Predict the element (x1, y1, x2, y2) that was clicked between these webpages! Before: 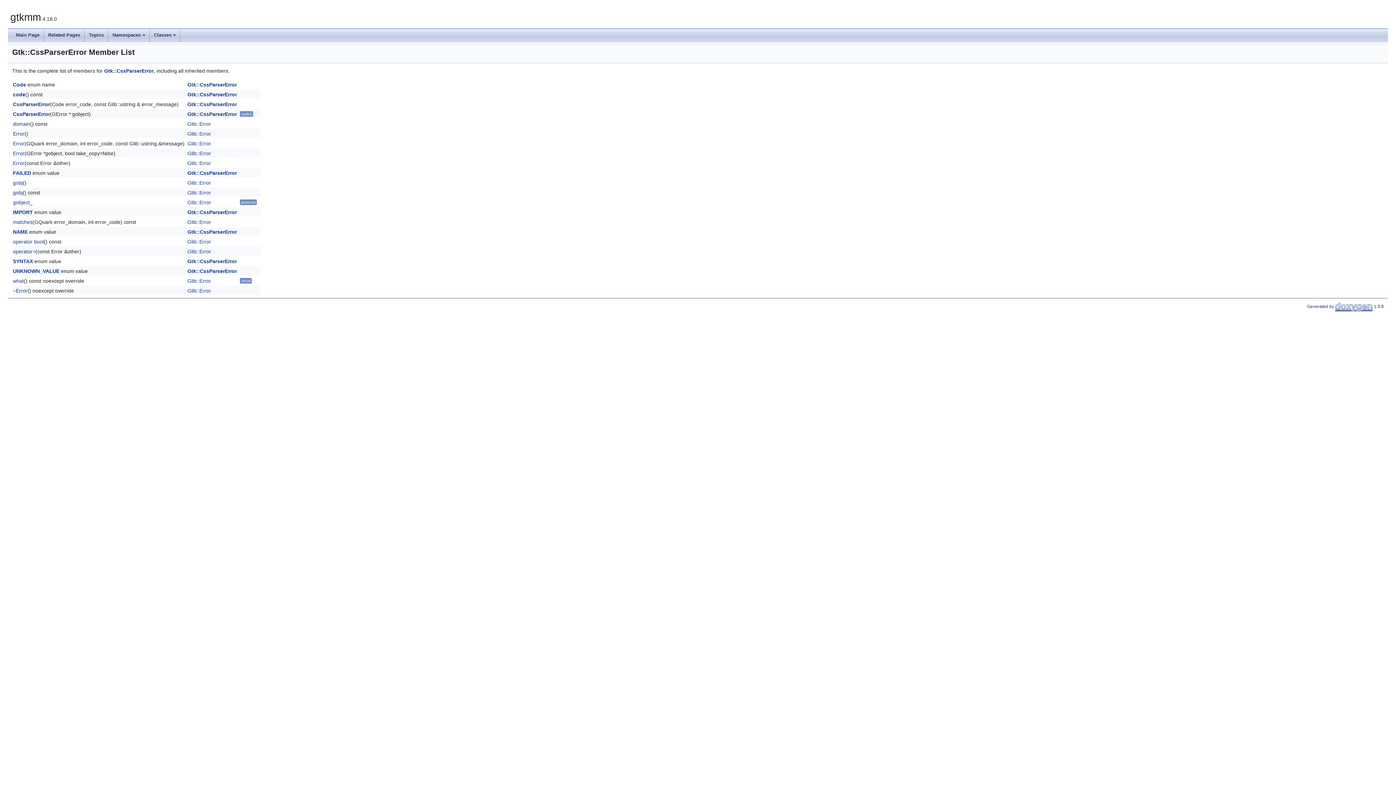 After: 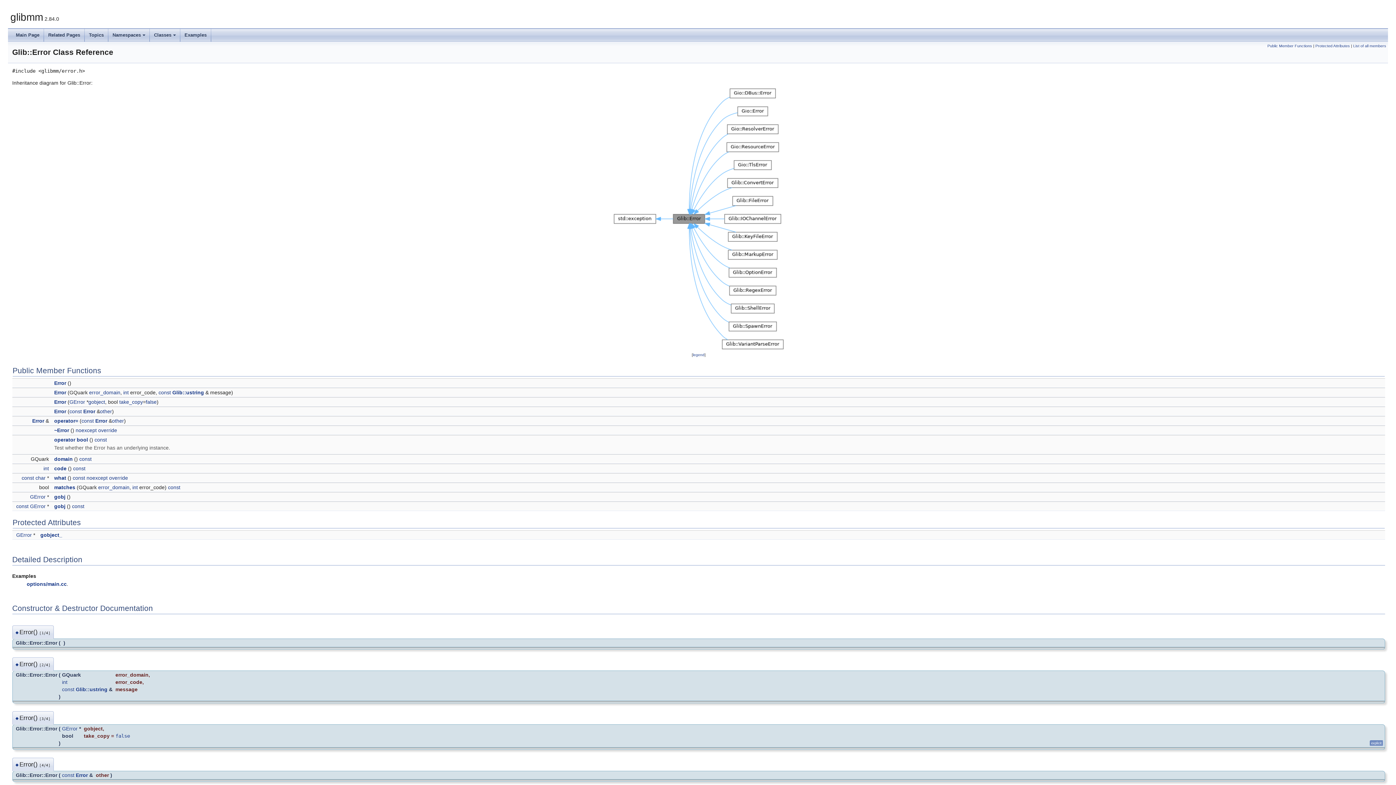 Action: bbox: (187, 248, 211, 254) label: Glib::Error